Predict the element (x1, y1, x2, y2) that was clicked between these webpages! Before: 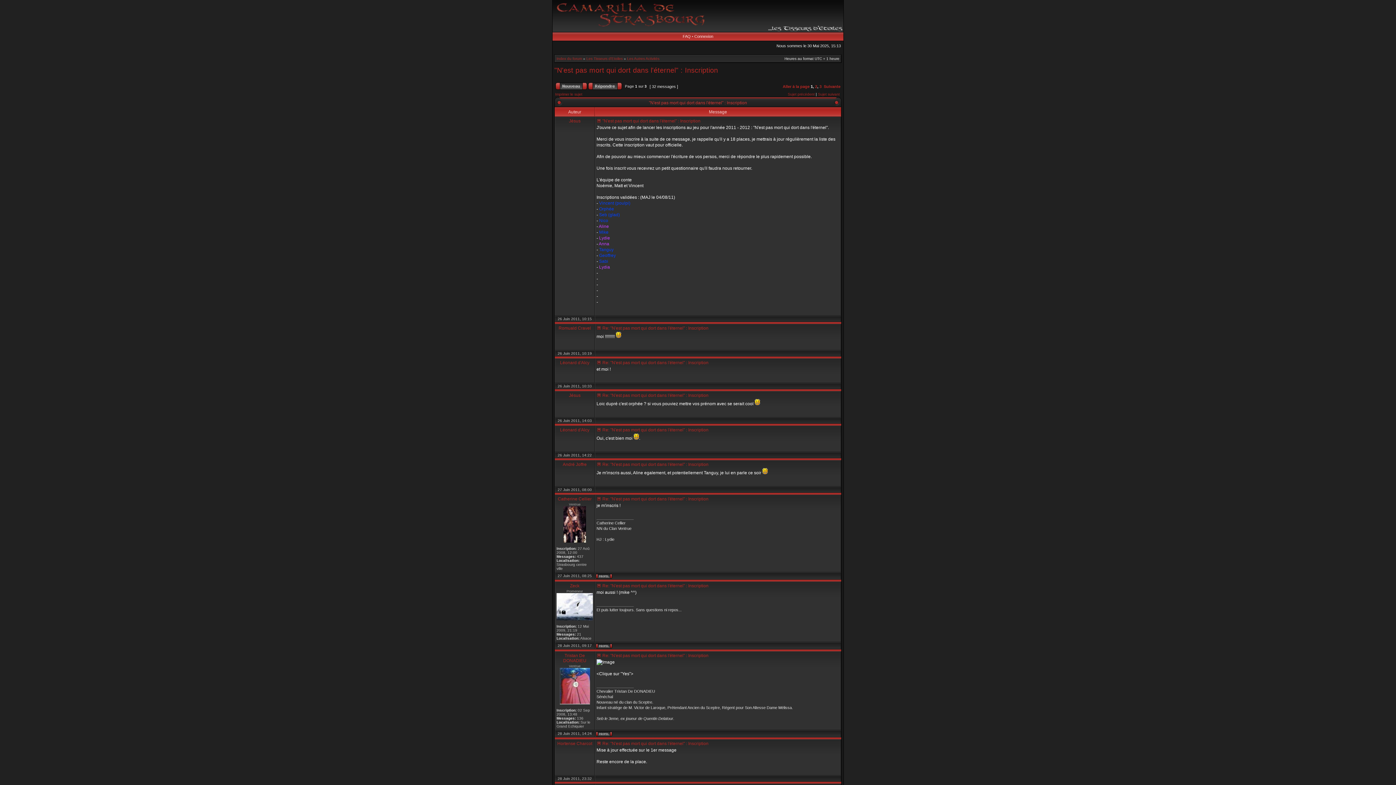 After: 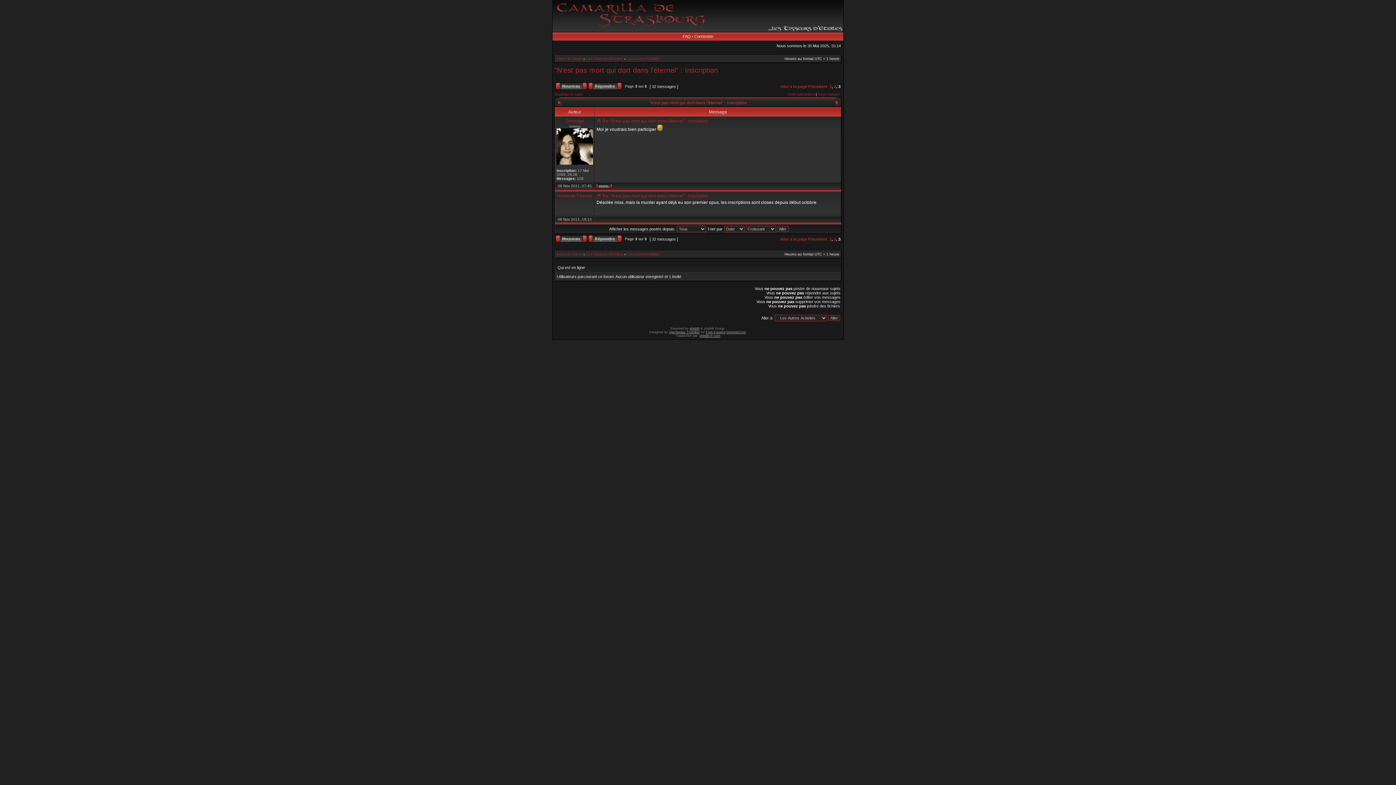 Action: label: 3 bbox: (819, 84, 821, 88)